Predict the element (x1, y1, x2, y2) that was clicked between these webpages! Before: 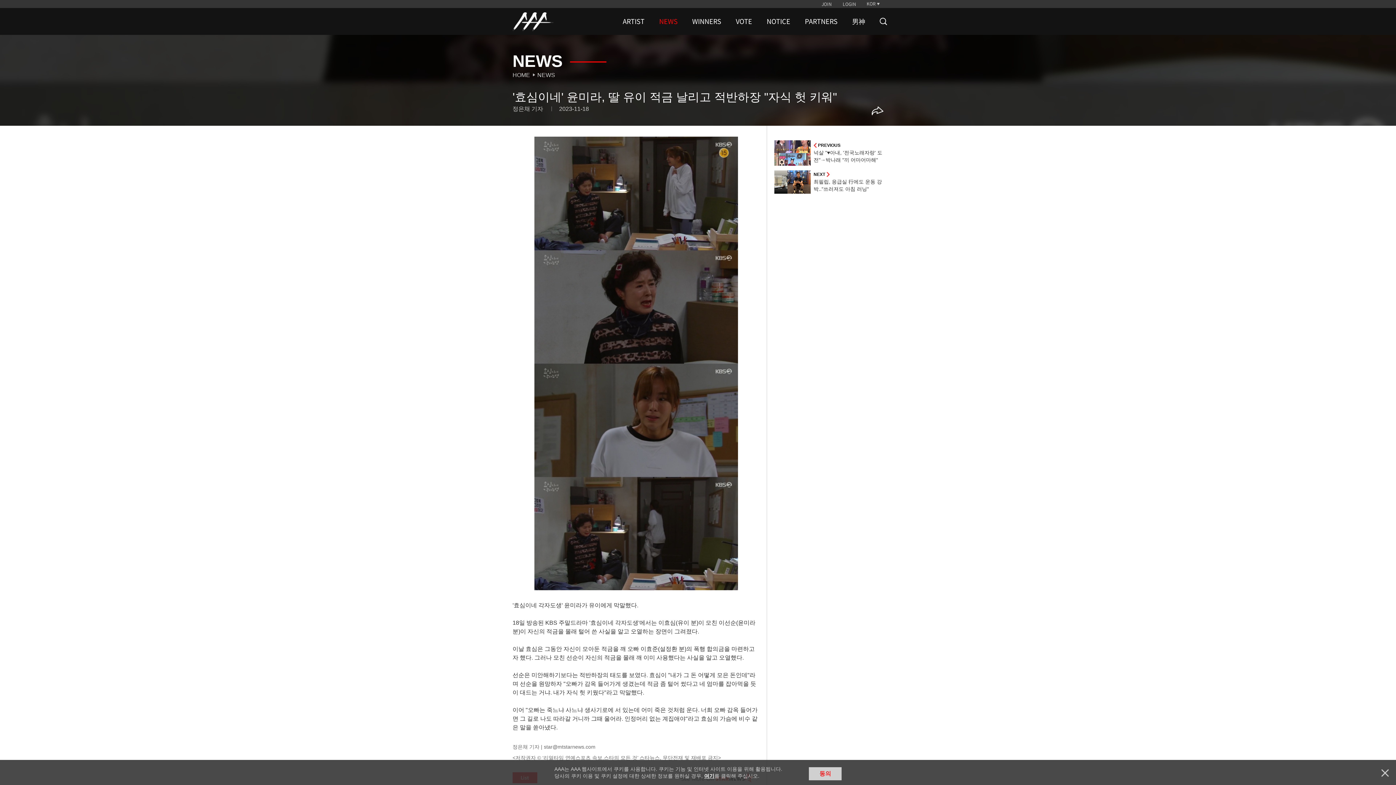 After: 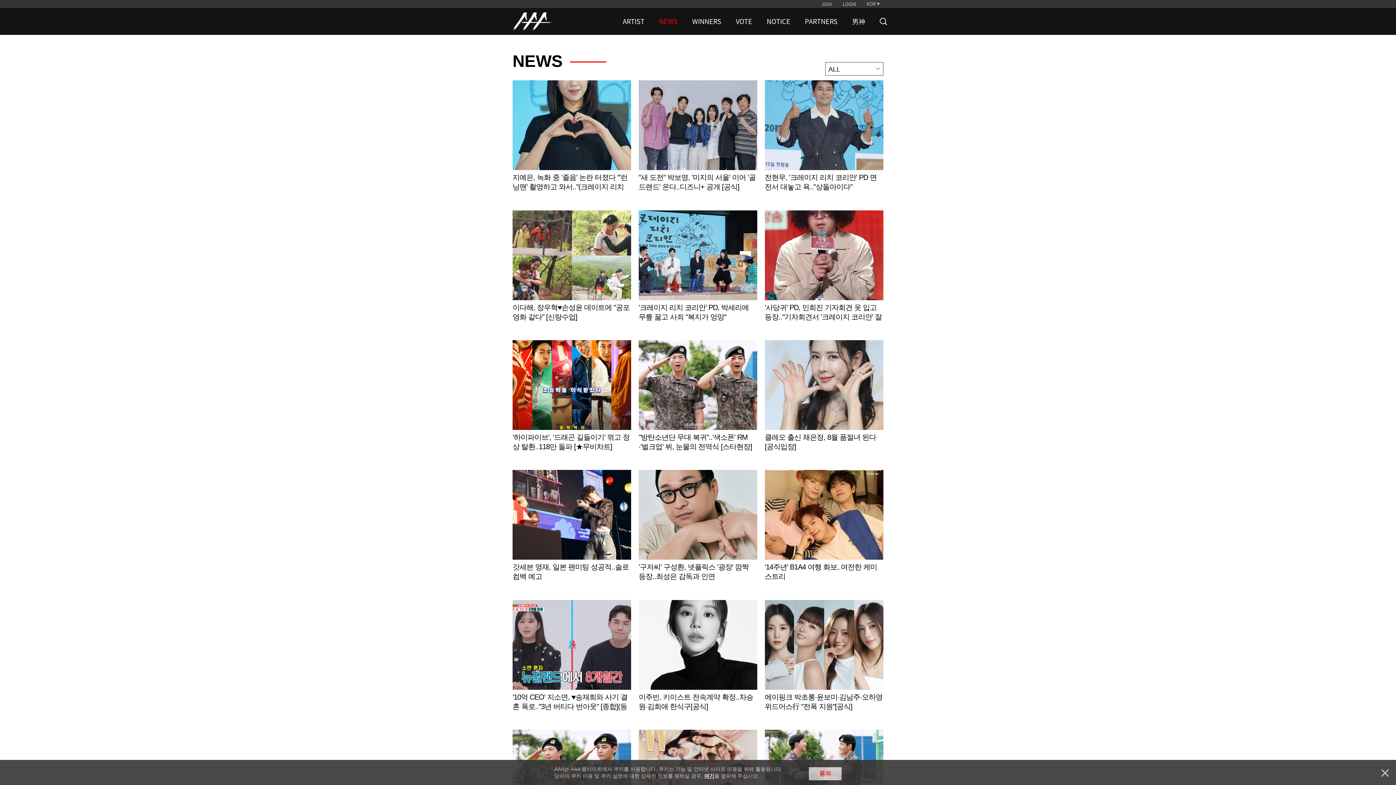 Action: label: NEWS bbox: (655, 8, 681, 34)